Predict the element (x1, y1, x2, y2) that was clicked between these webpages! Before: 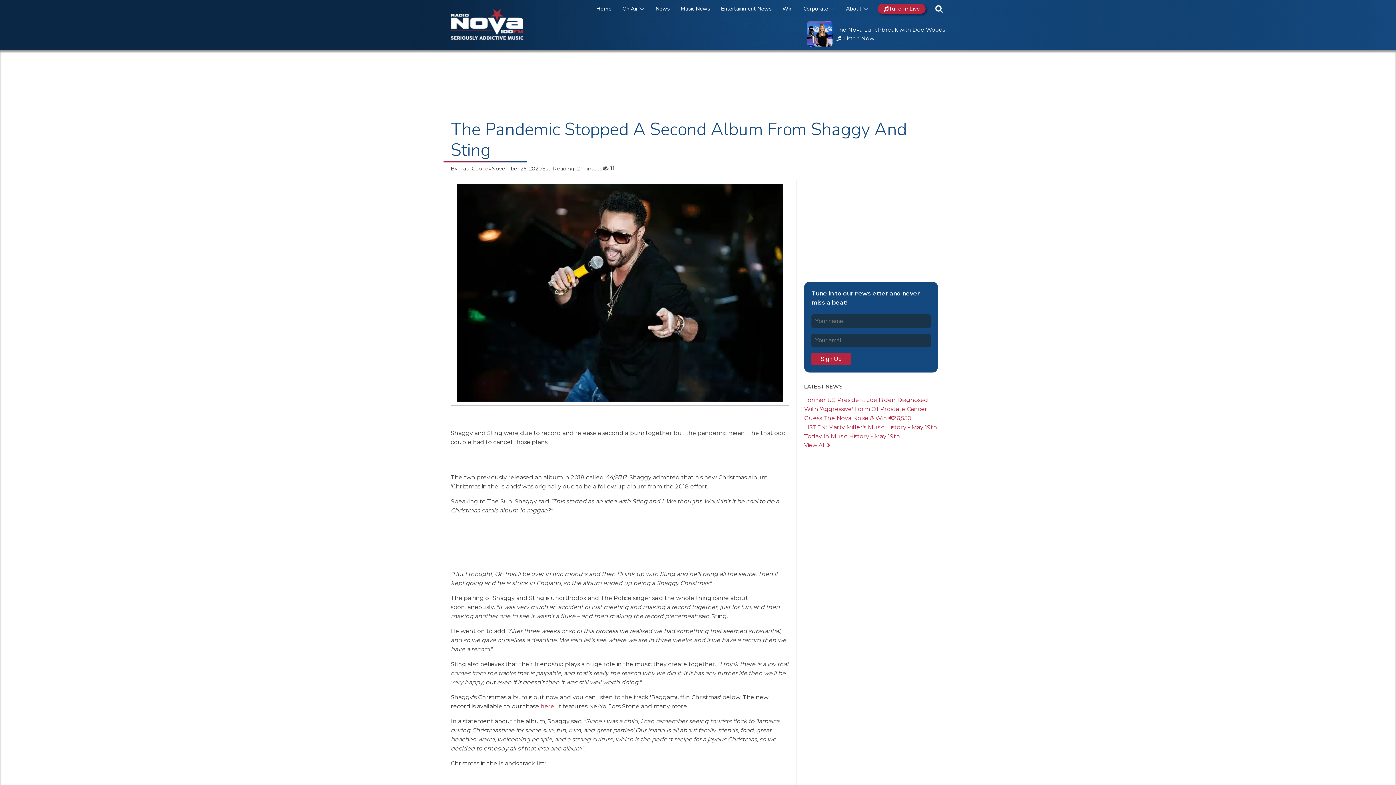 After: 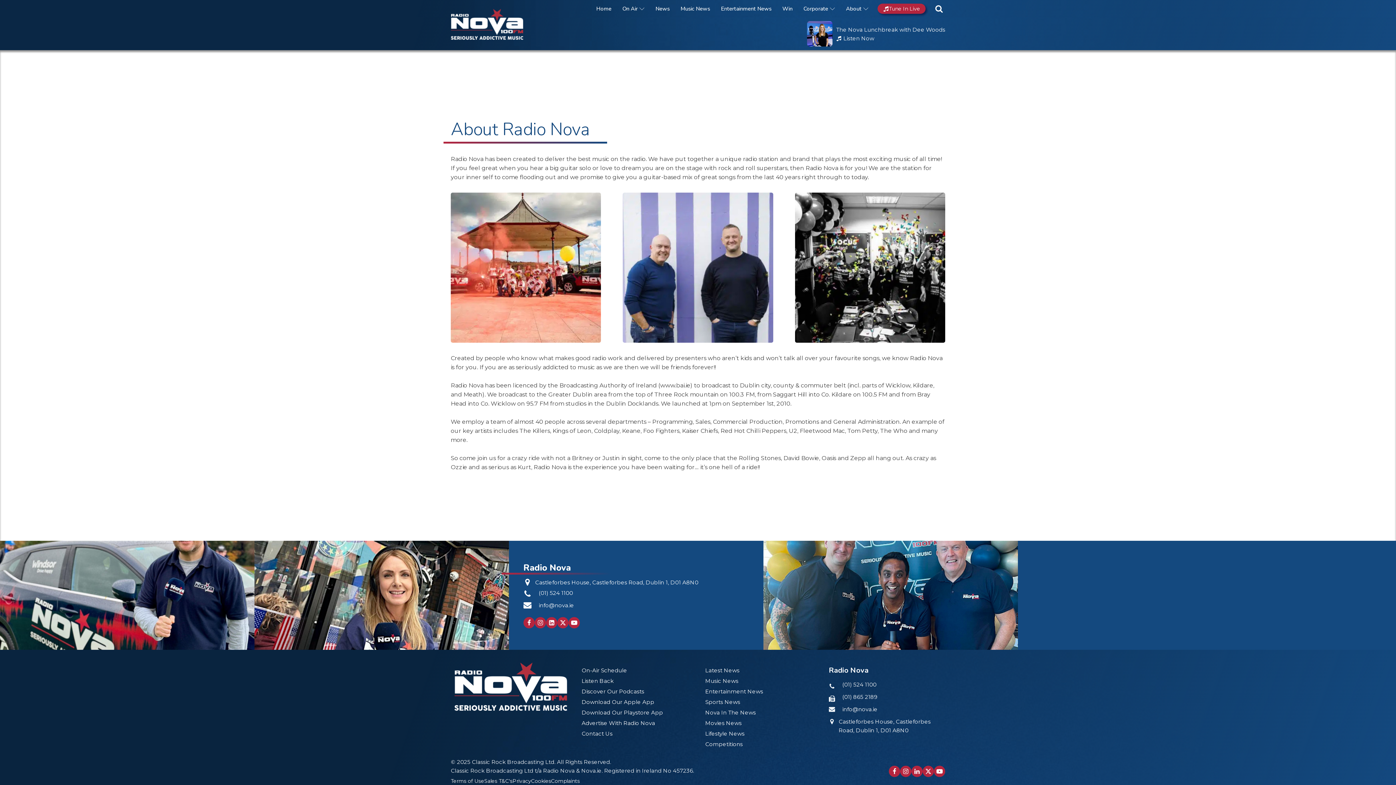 Action: bbox: (844, 4, 870, 13) label: About